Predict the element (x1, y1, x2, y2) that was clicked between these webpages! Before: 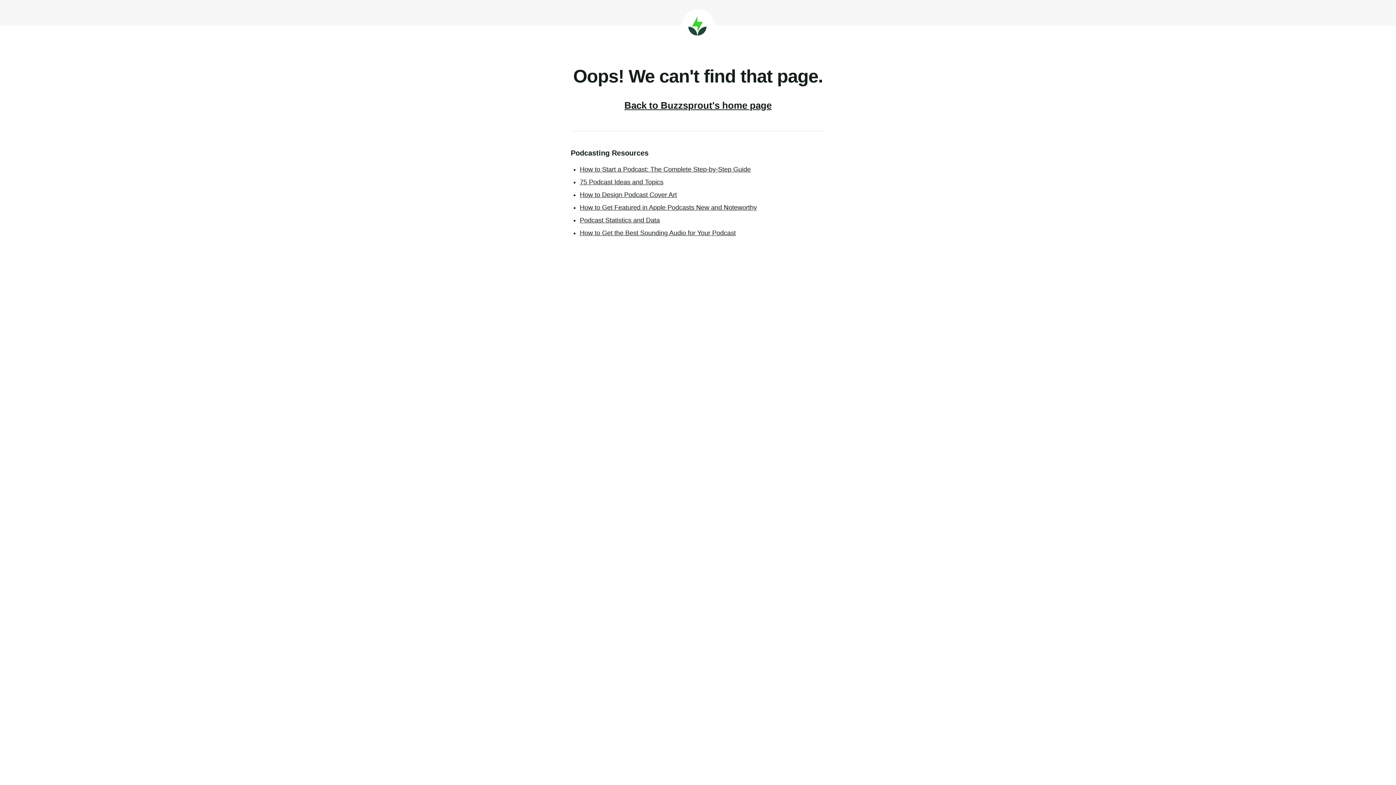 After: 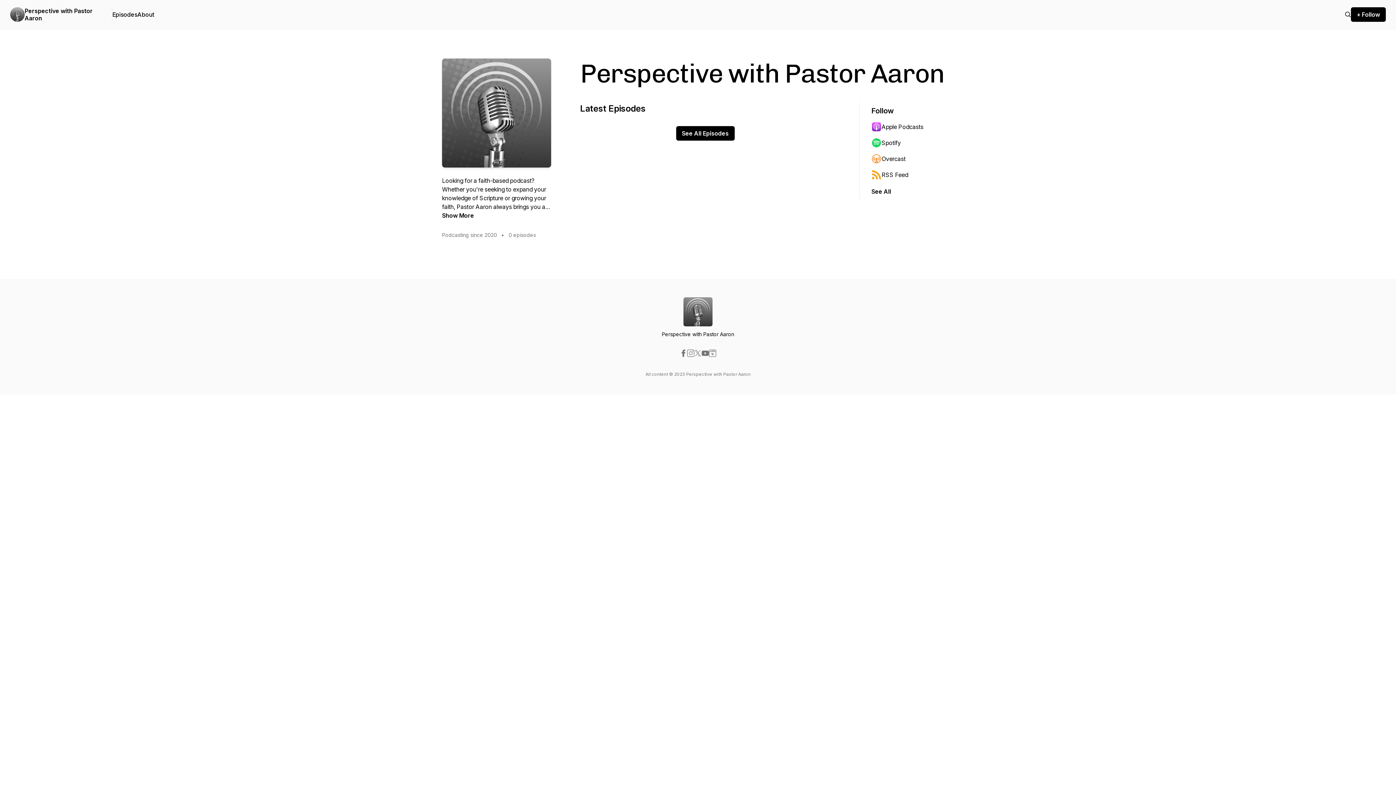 Action: label: How to Start a Podcast: The Complete Step-by-Step Guide bbox: (580, 165, 750, 173)